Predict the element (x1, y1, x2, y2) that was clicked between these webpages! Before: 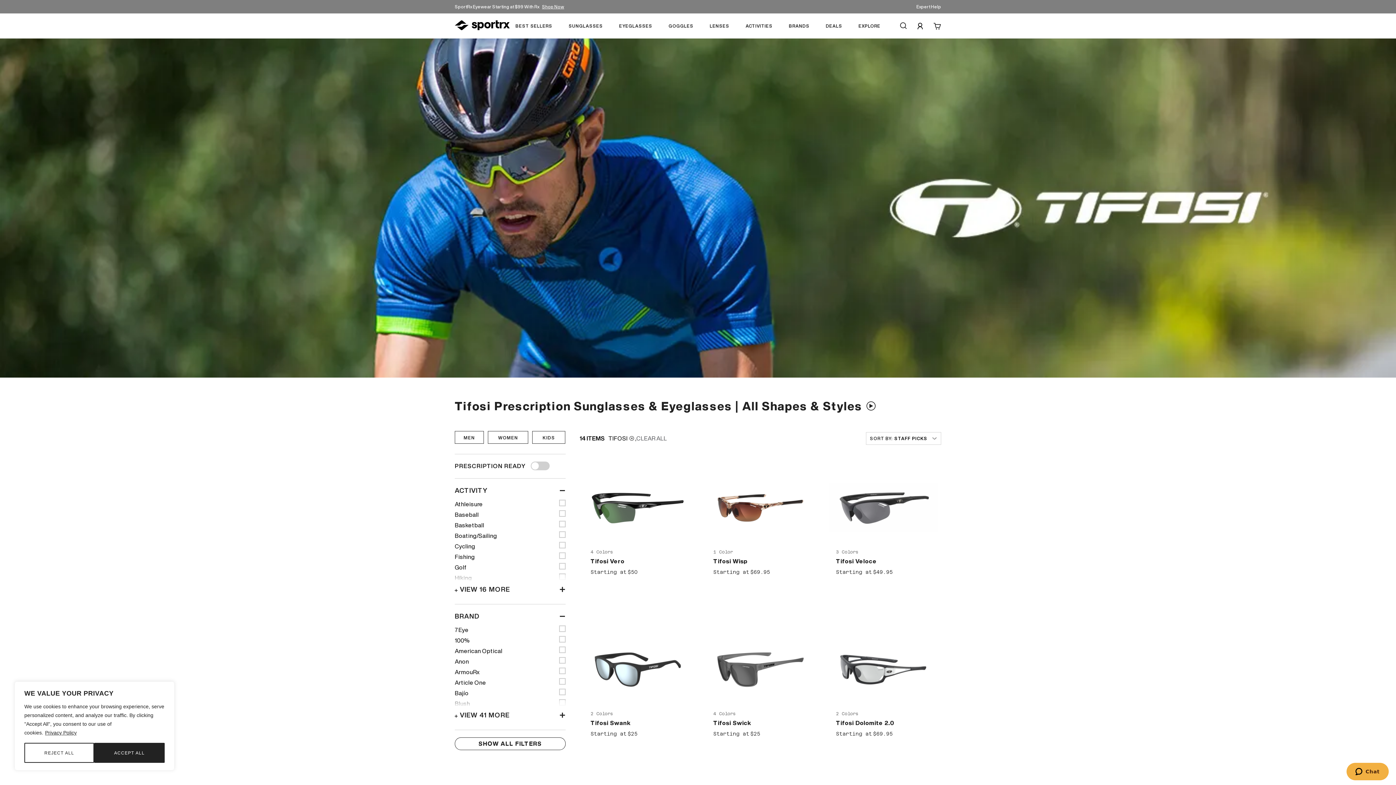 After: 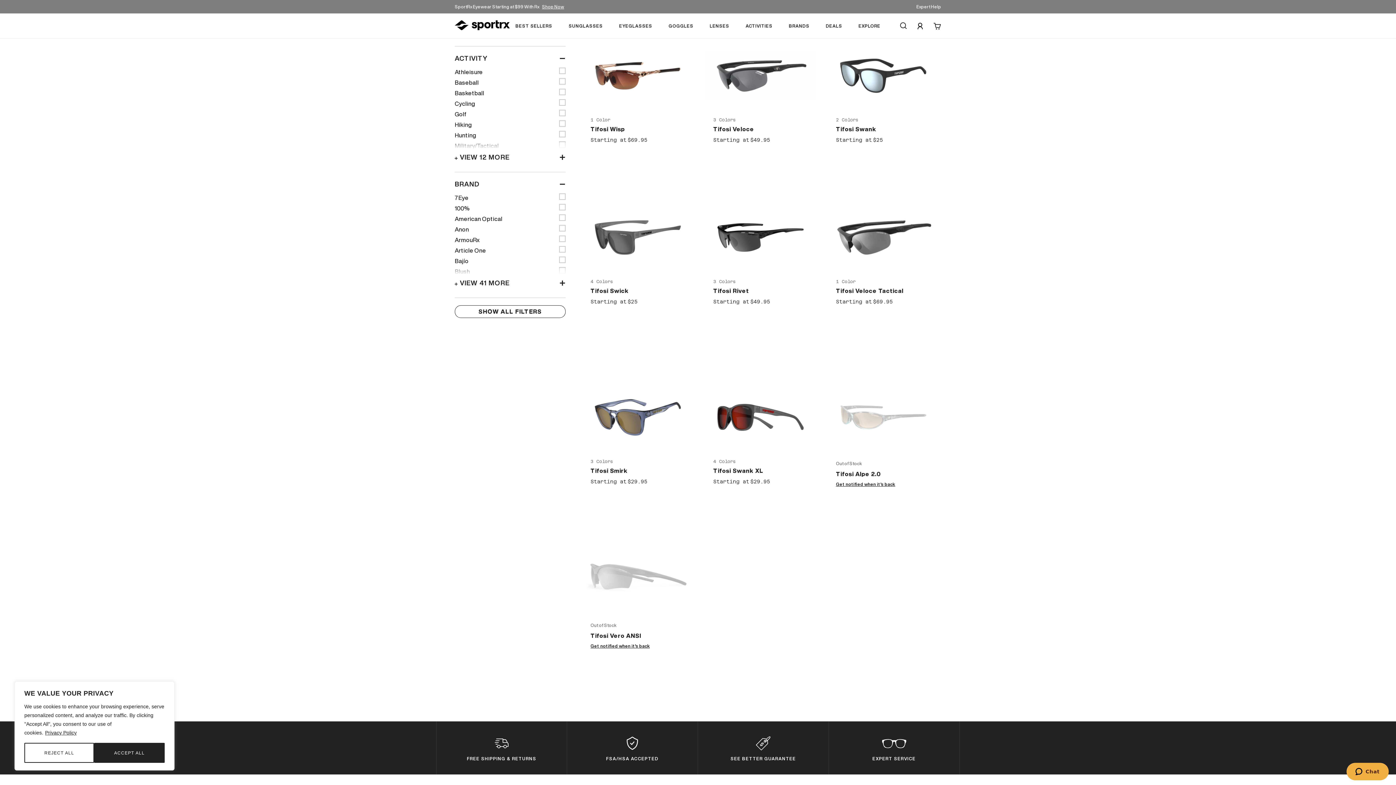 Action: label: WOMEN bbox: (488, 431, 528, 444)